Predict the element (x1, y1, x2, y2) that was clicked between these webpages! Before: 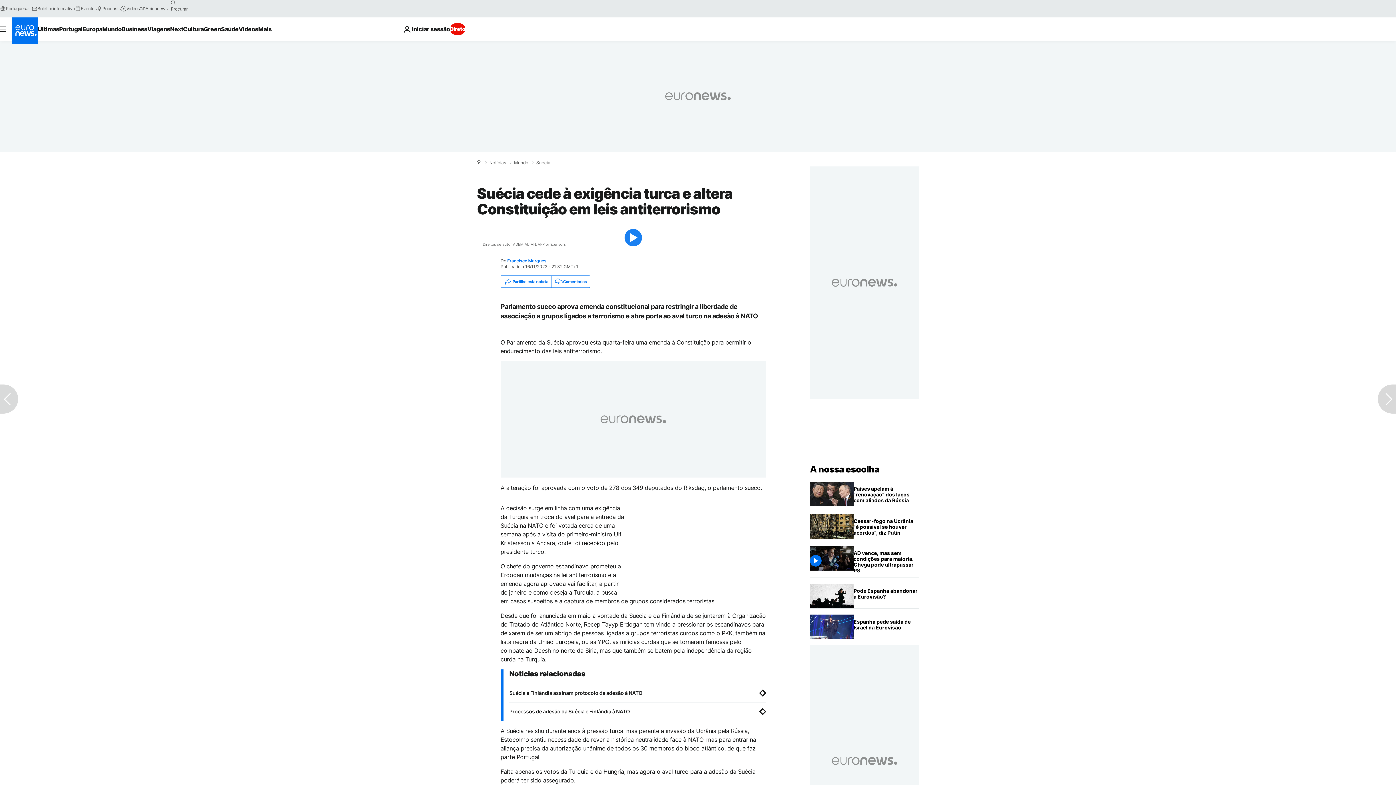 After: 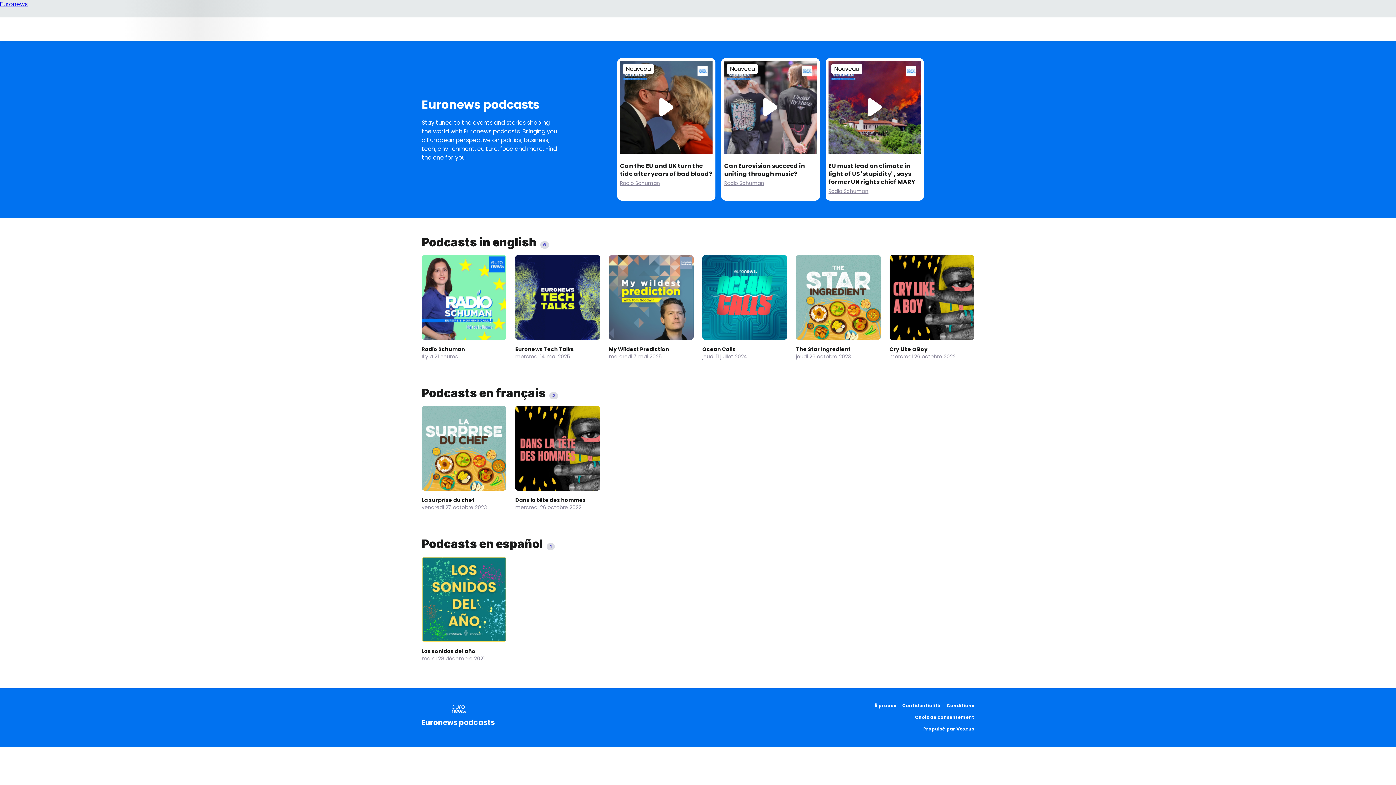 Action: label: Podcasts bbox: (96, 5, 120, 11)